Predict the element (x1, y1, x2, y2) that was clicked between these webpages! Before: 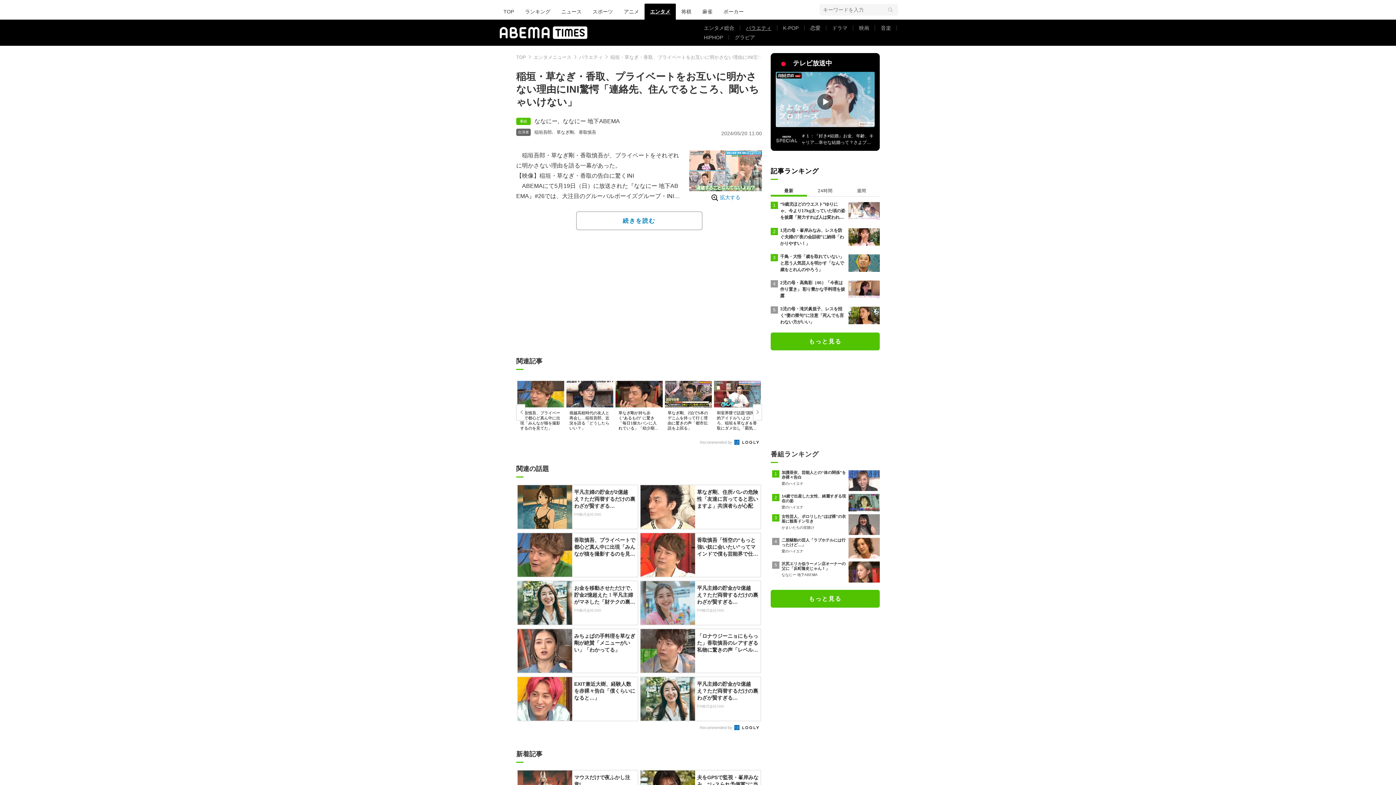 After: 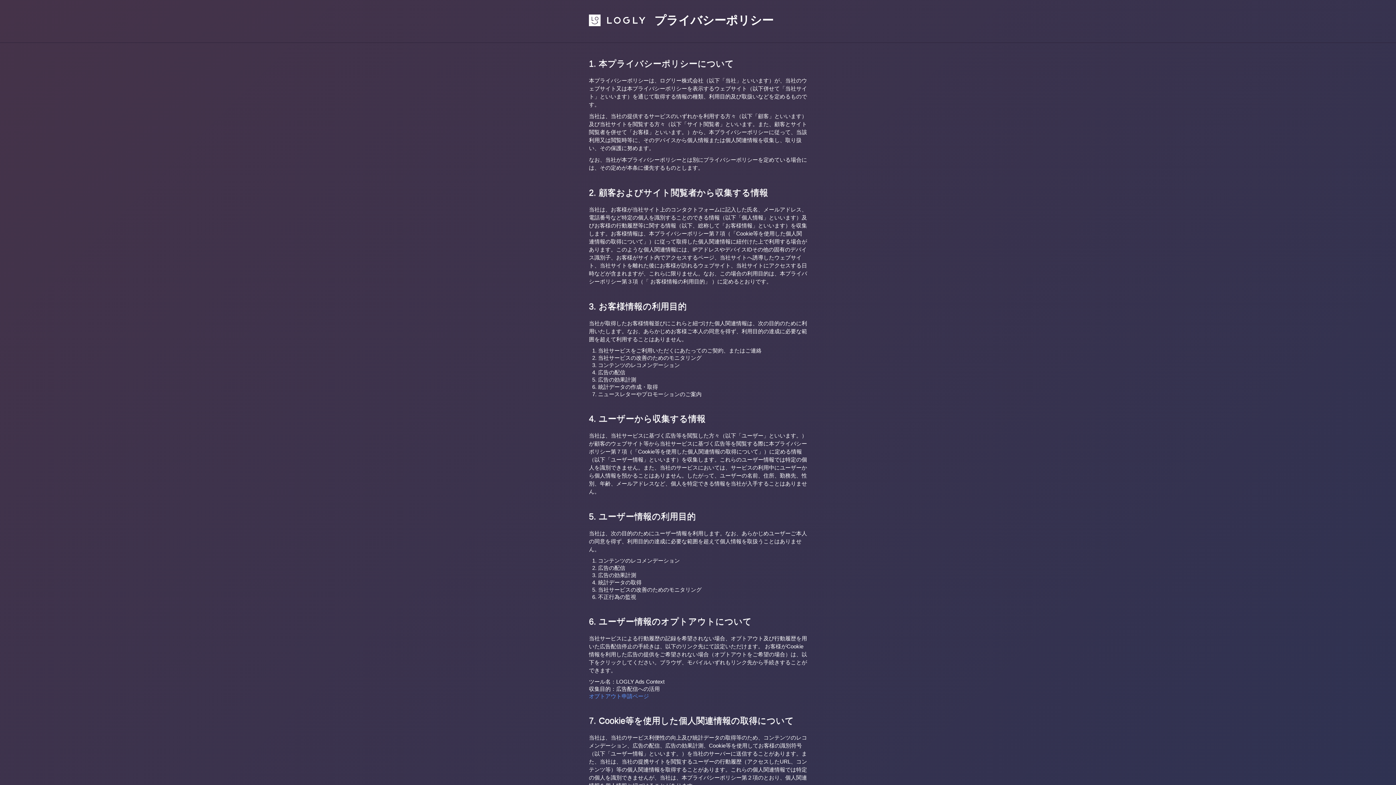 Action: bbox: (700, 440, 759, 444) label: Recommended by 